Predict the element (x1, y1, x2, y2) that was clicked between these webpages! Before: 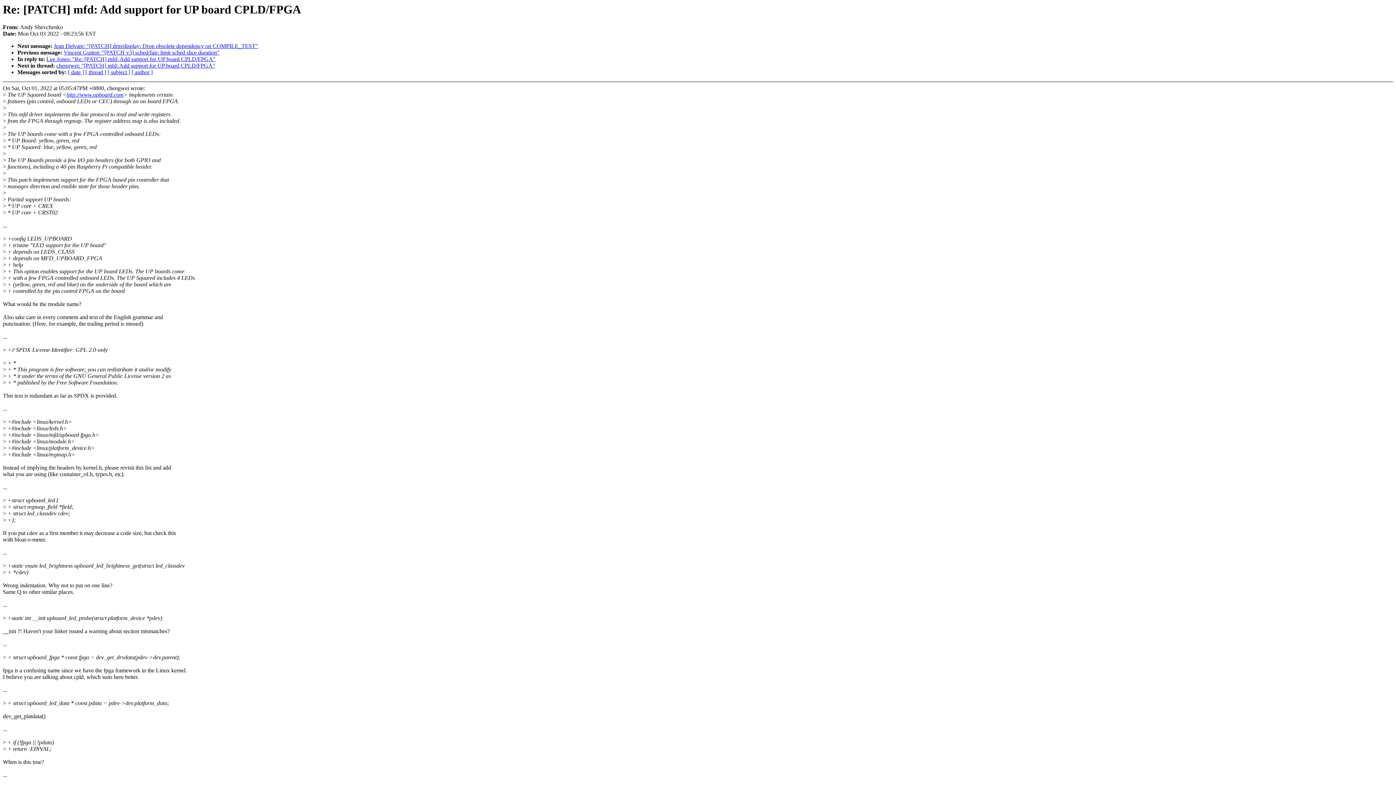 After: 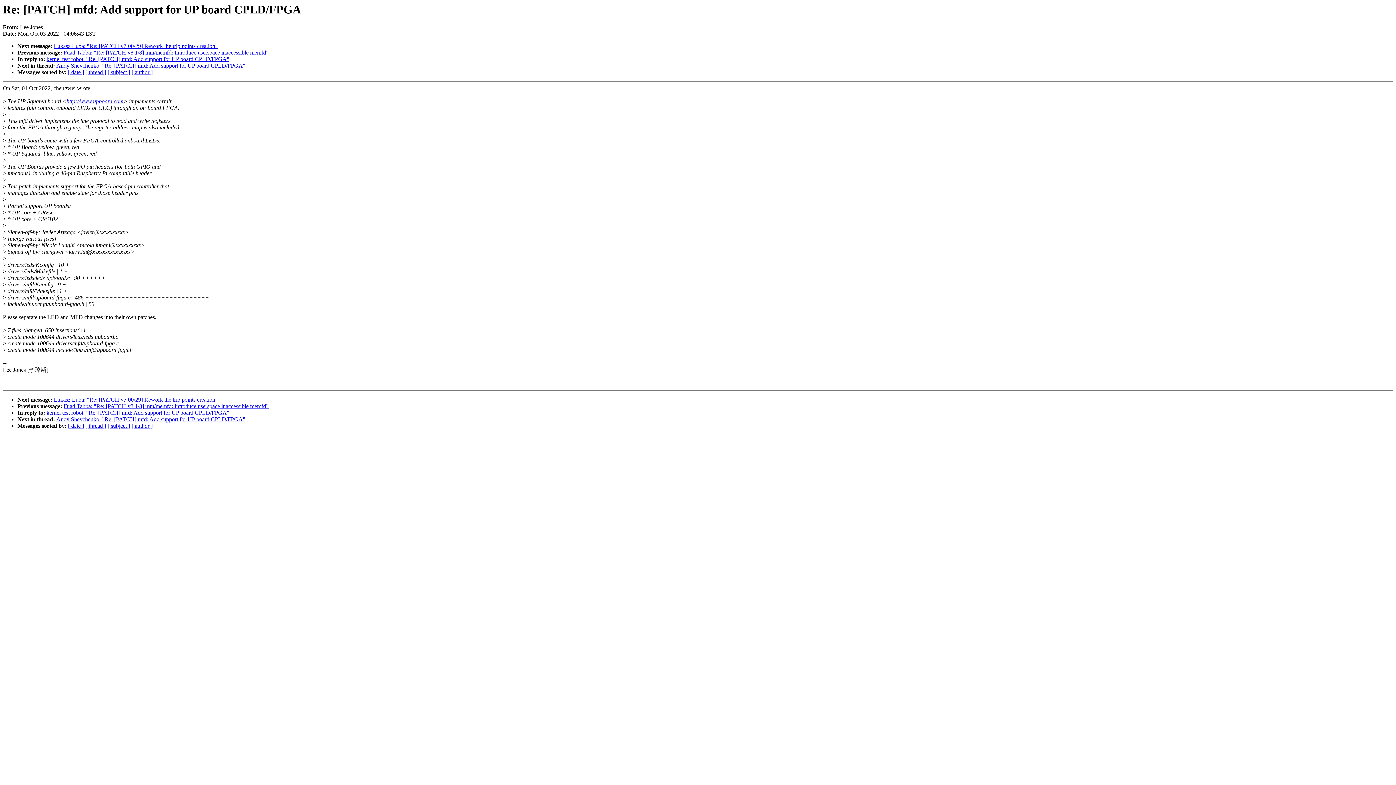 Action: bbox: (46, 56, 215, 62) label: Lee Jones: "Re: [PATCH] mfd: Add support for UP board CPLD/FPGA"